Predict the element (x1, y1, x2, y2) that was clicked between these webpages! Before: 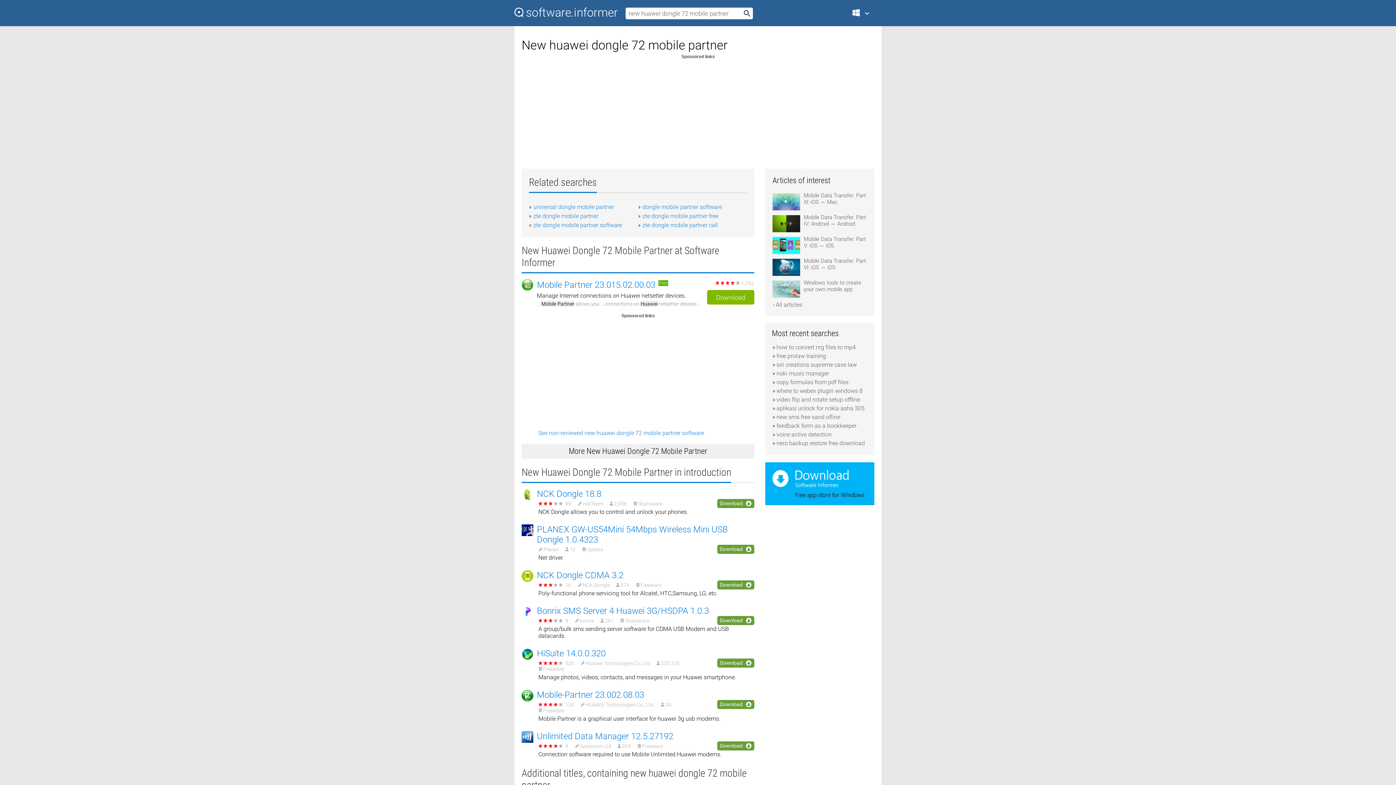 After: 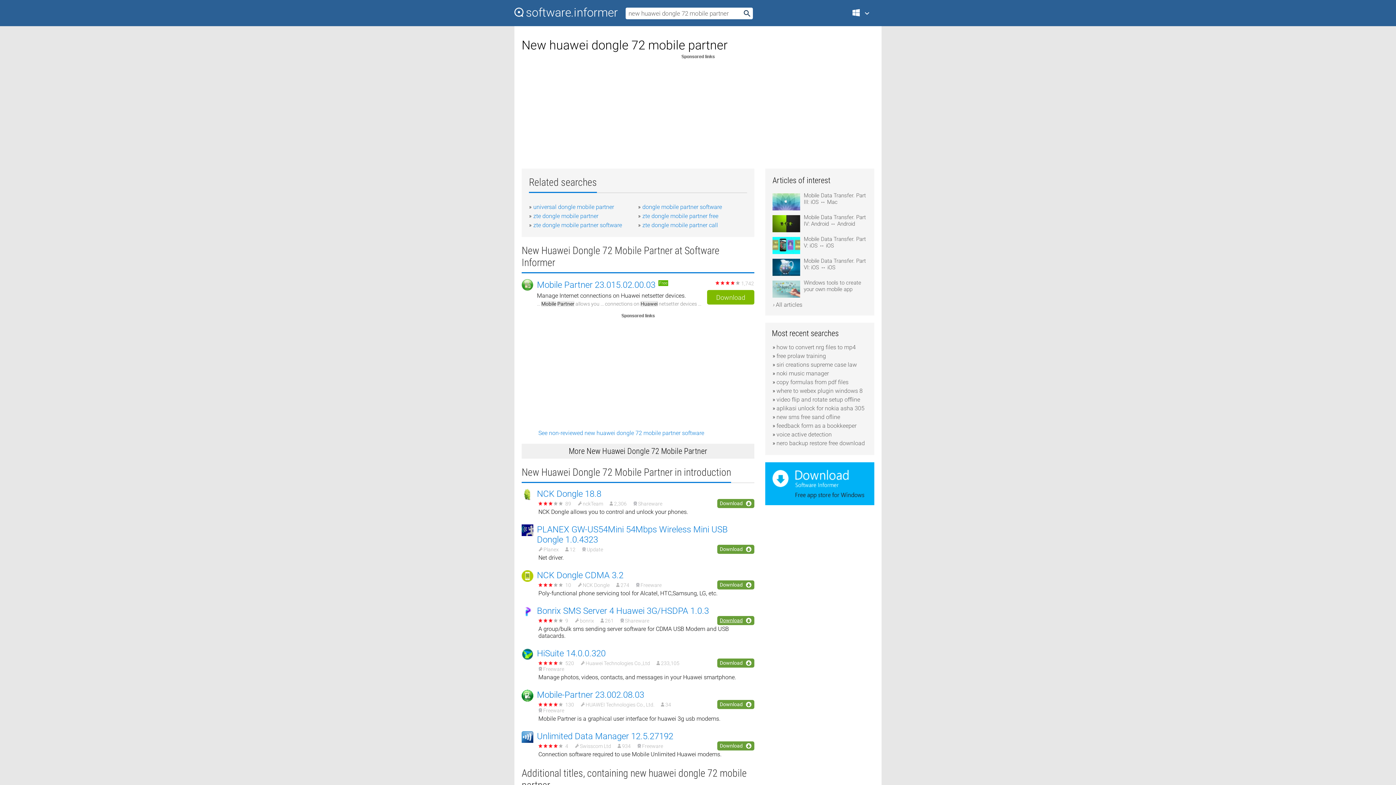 Action: label: Download bbox: (717, 616, 754, 625)